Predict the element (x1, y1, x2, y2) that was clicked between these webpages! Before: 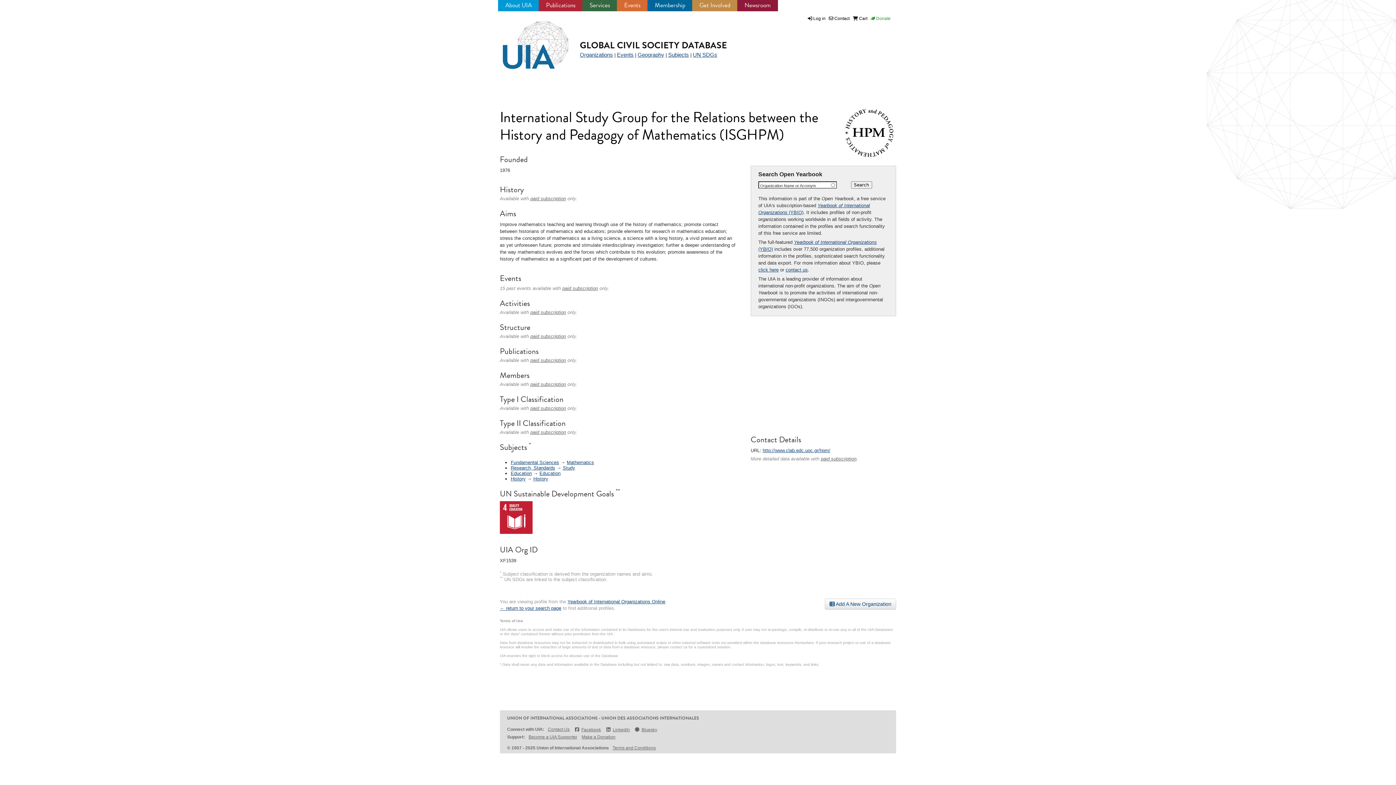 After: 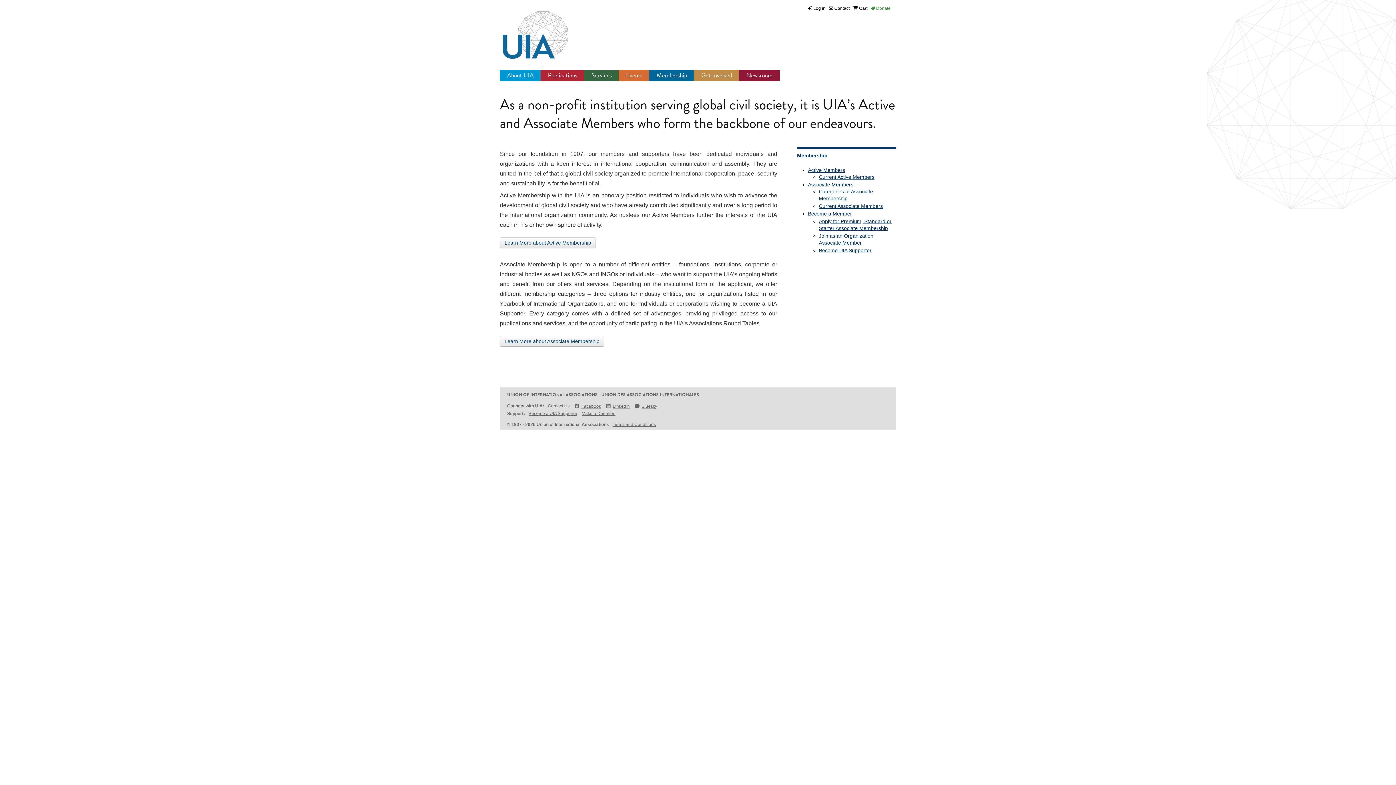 Action: label: Membership bbox: (654, 0, 685, 9)